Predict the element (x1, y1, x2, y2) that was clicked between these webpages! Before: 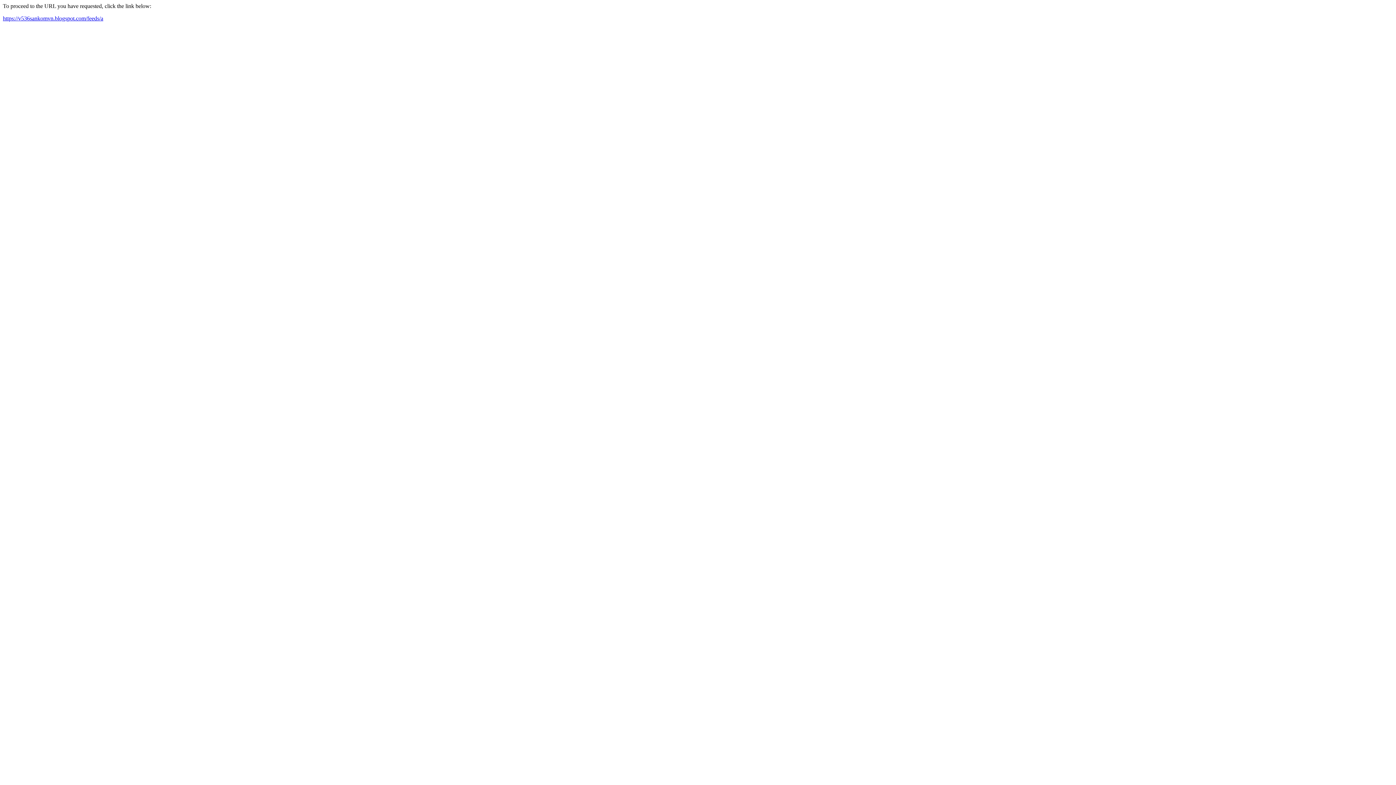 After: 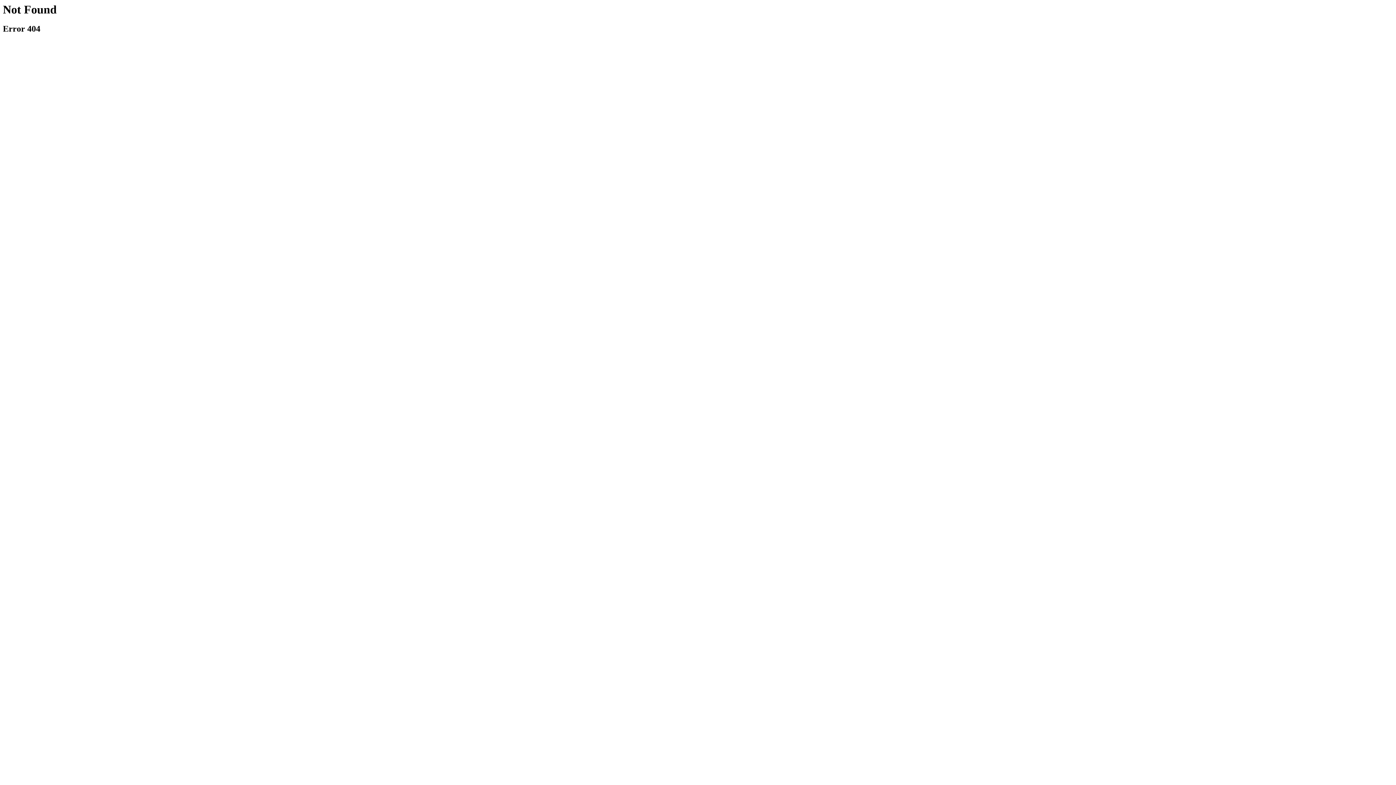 Action: label: https://v536sankomvn.blogspot.com/feeds/a bbox: (2, 15, 103, 21)